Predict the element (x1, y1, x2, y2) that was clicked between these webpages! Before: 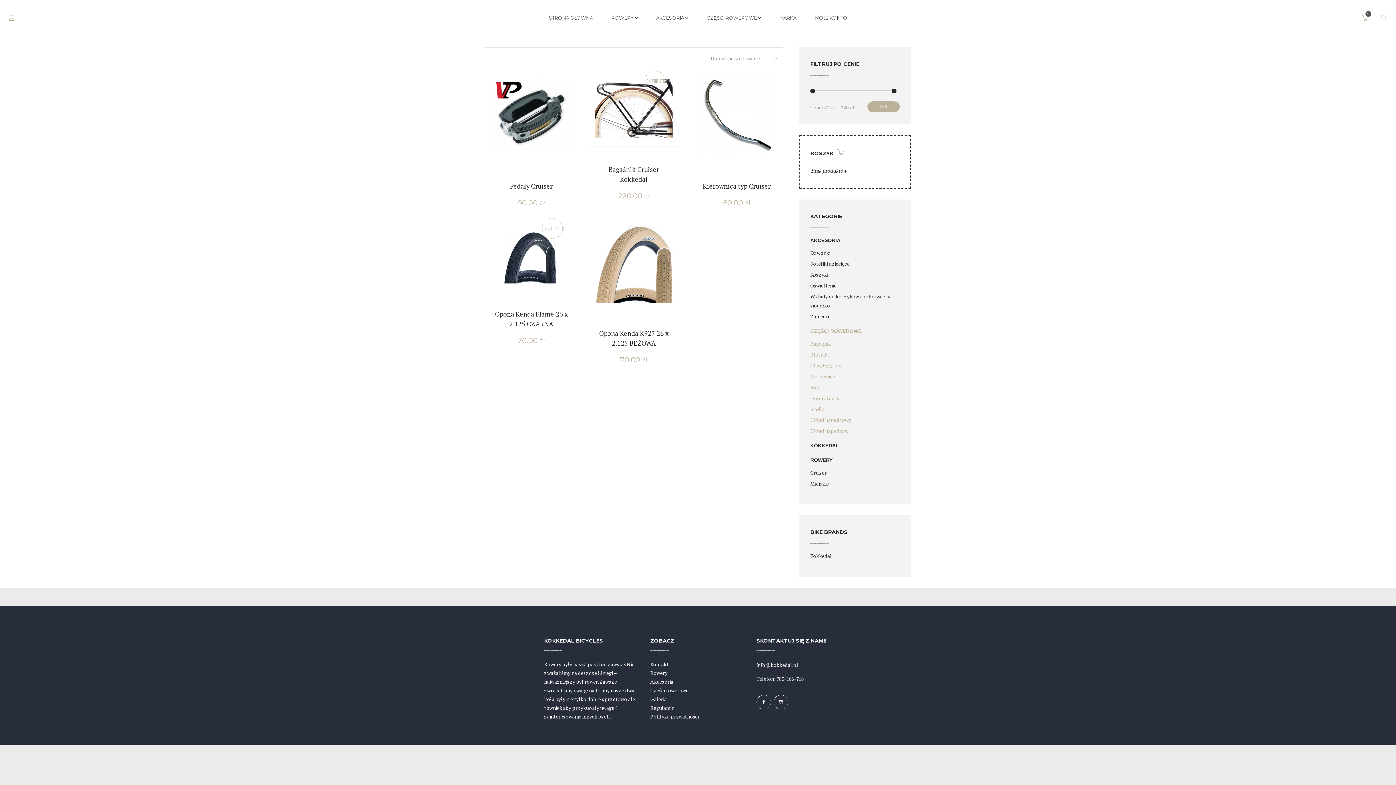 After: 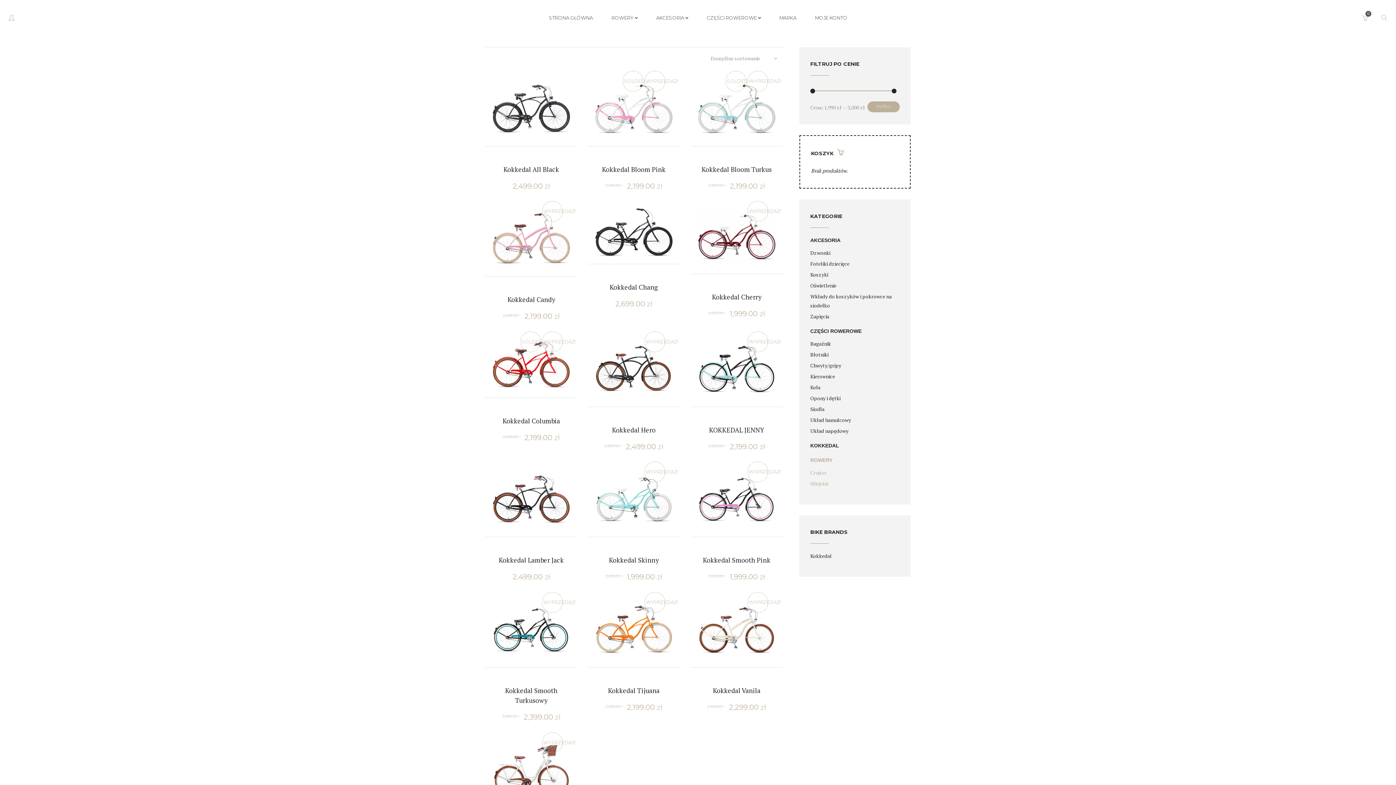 Action: bbox: (602, 0, 646, 36) label: ROWERY 